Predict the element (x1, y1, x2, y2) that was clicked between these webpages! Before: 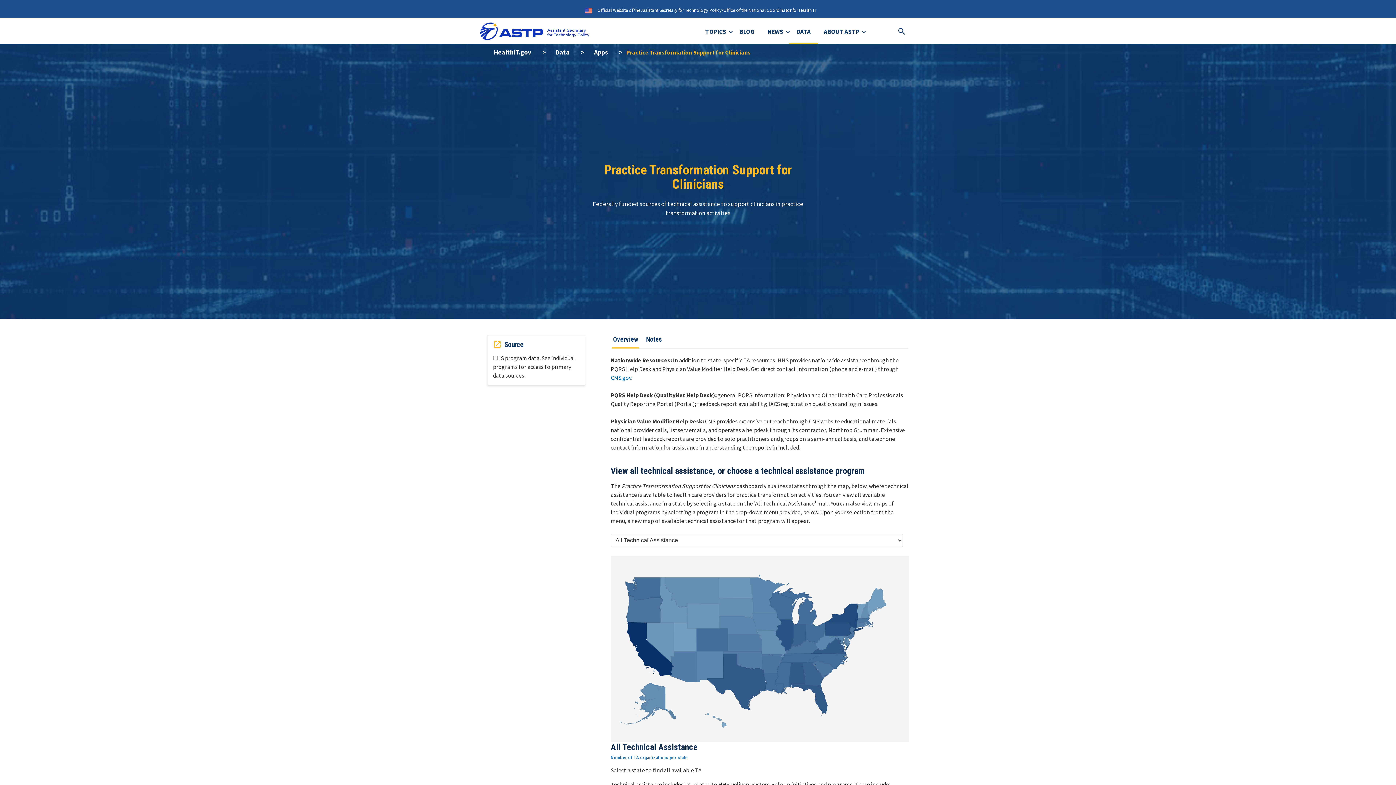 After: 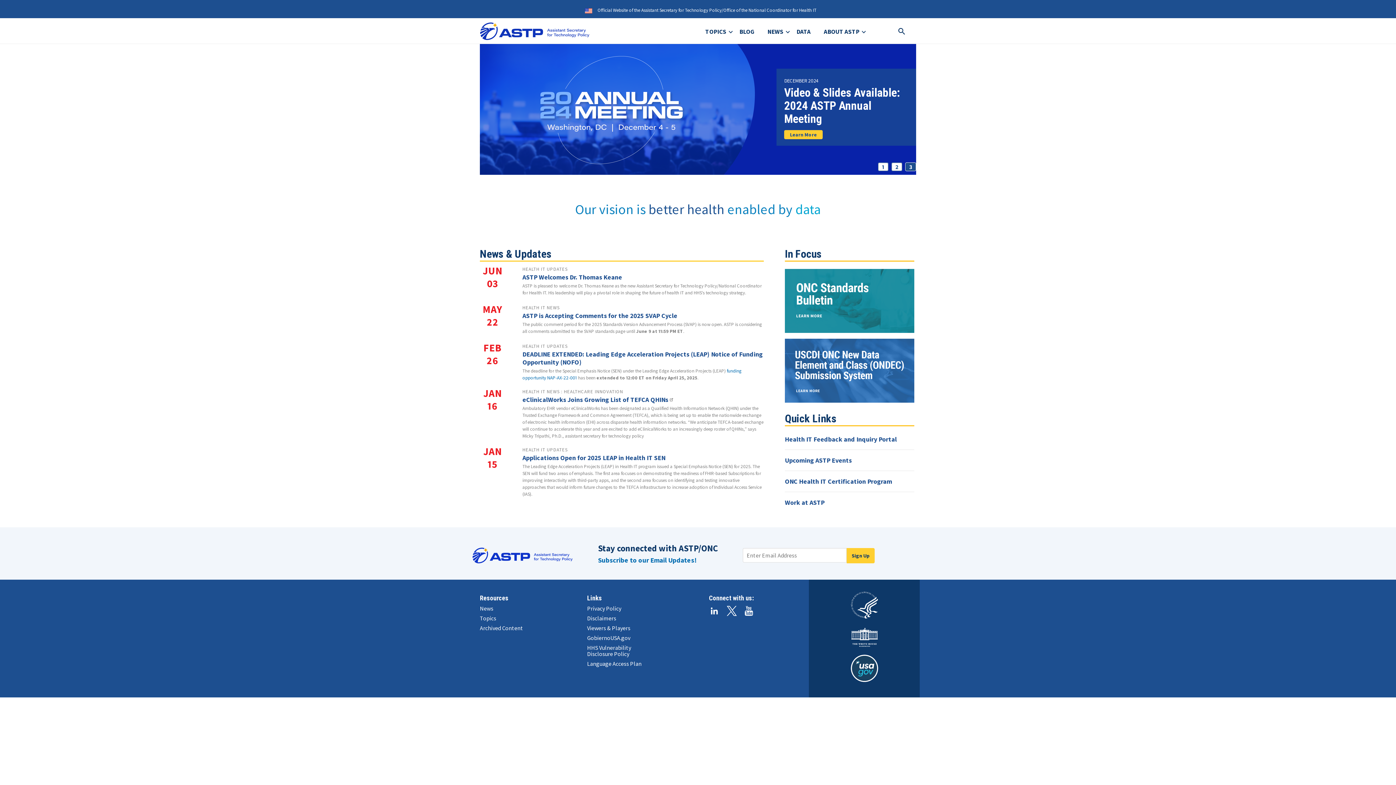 Action: bbox: (493, 46, 531, 57) label: HealthIT.gov